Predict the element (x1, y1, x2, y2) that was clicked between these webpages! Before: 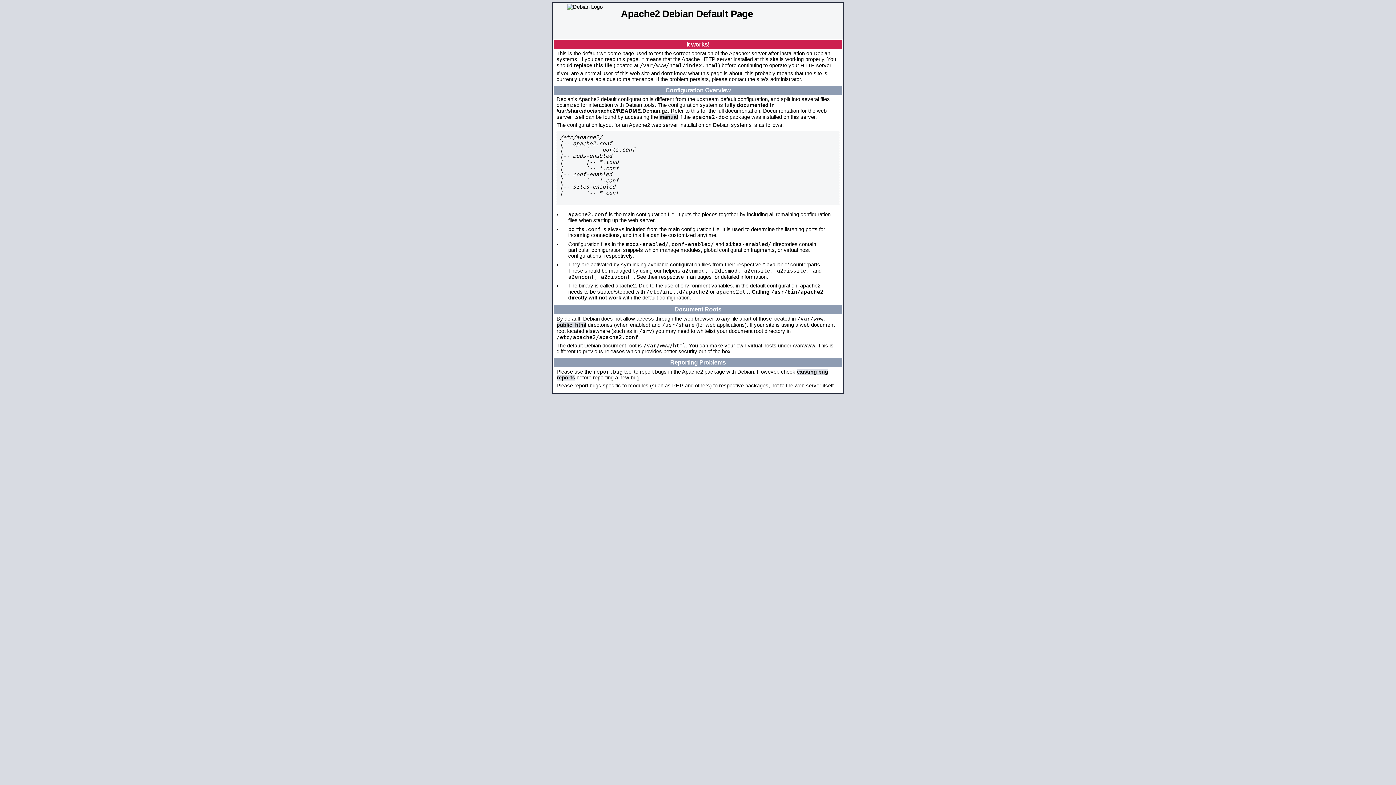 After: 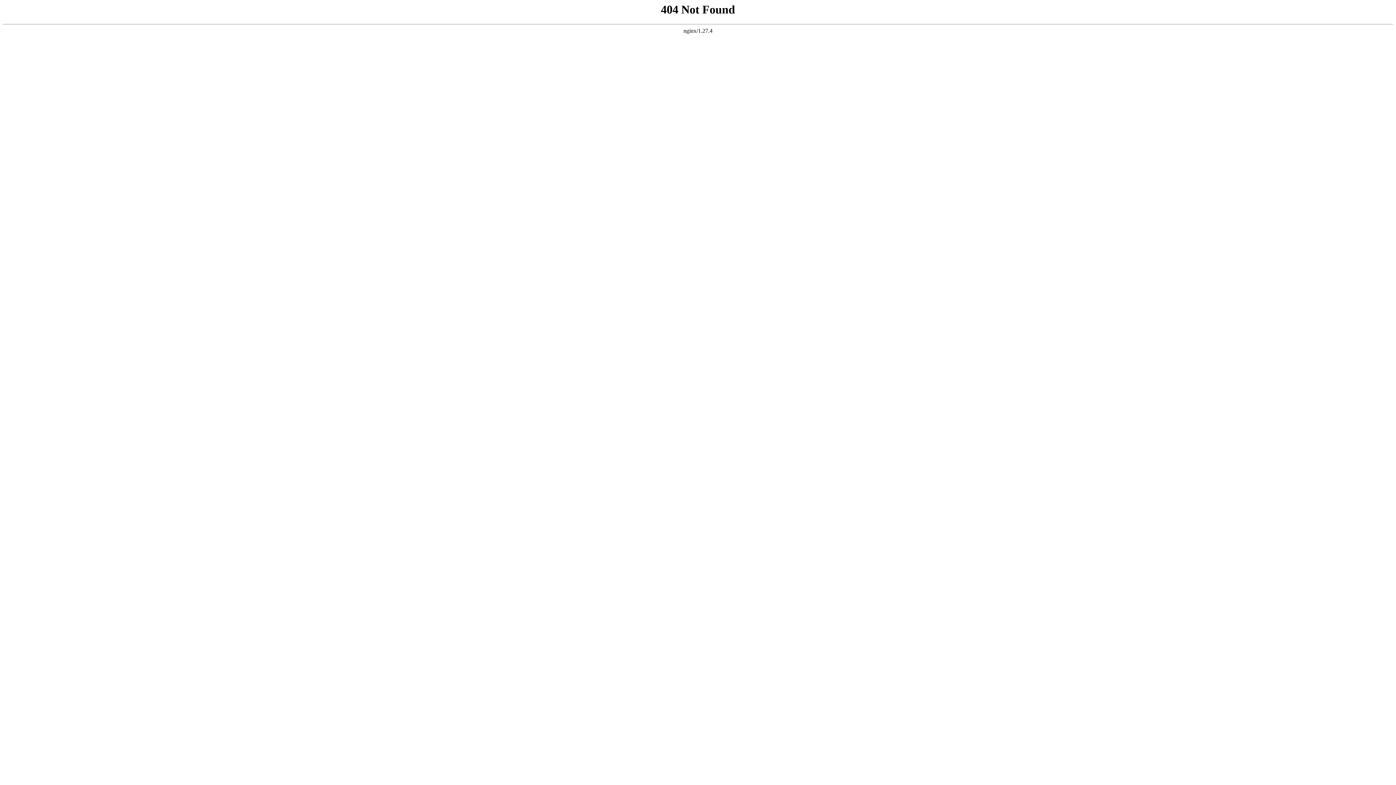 Action: label: manual bbox: (659, 114, 678, 120)